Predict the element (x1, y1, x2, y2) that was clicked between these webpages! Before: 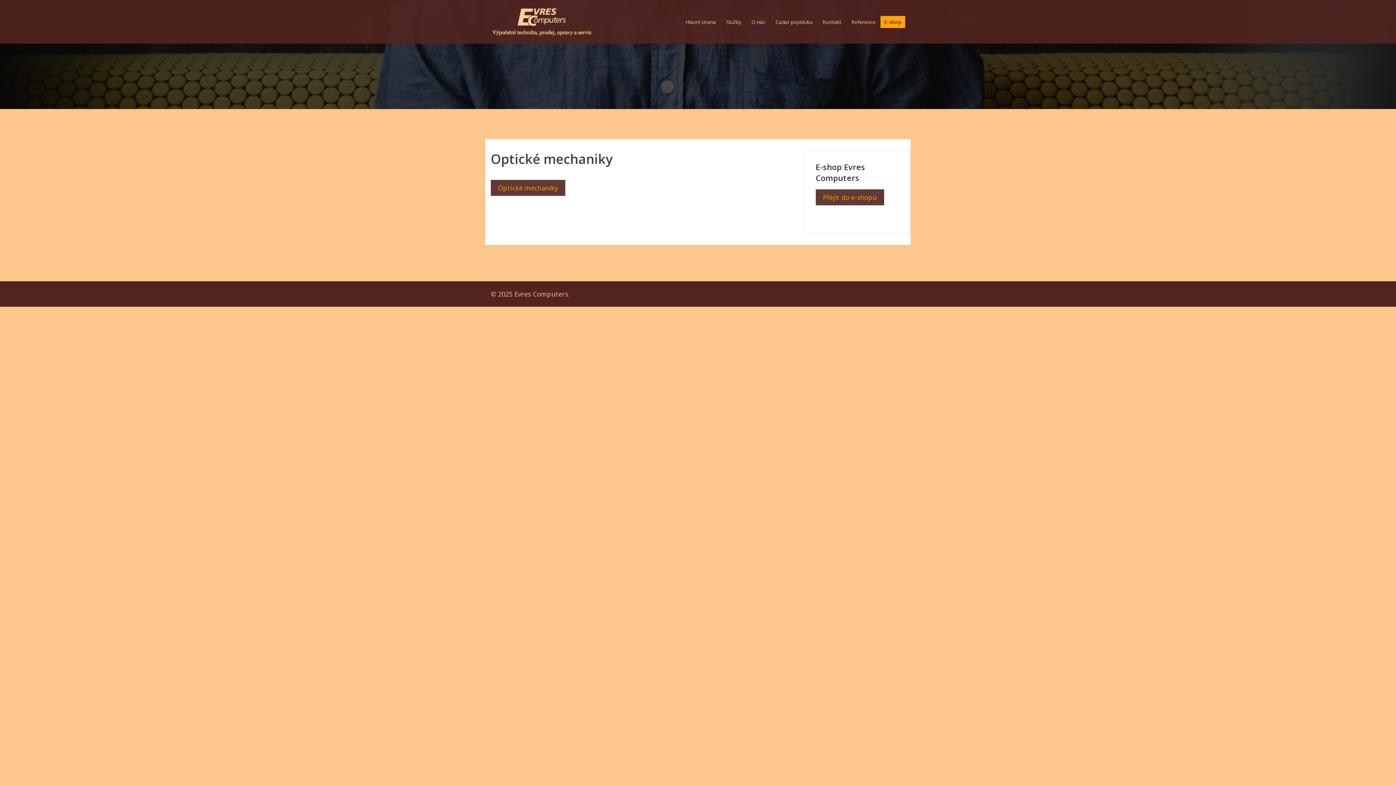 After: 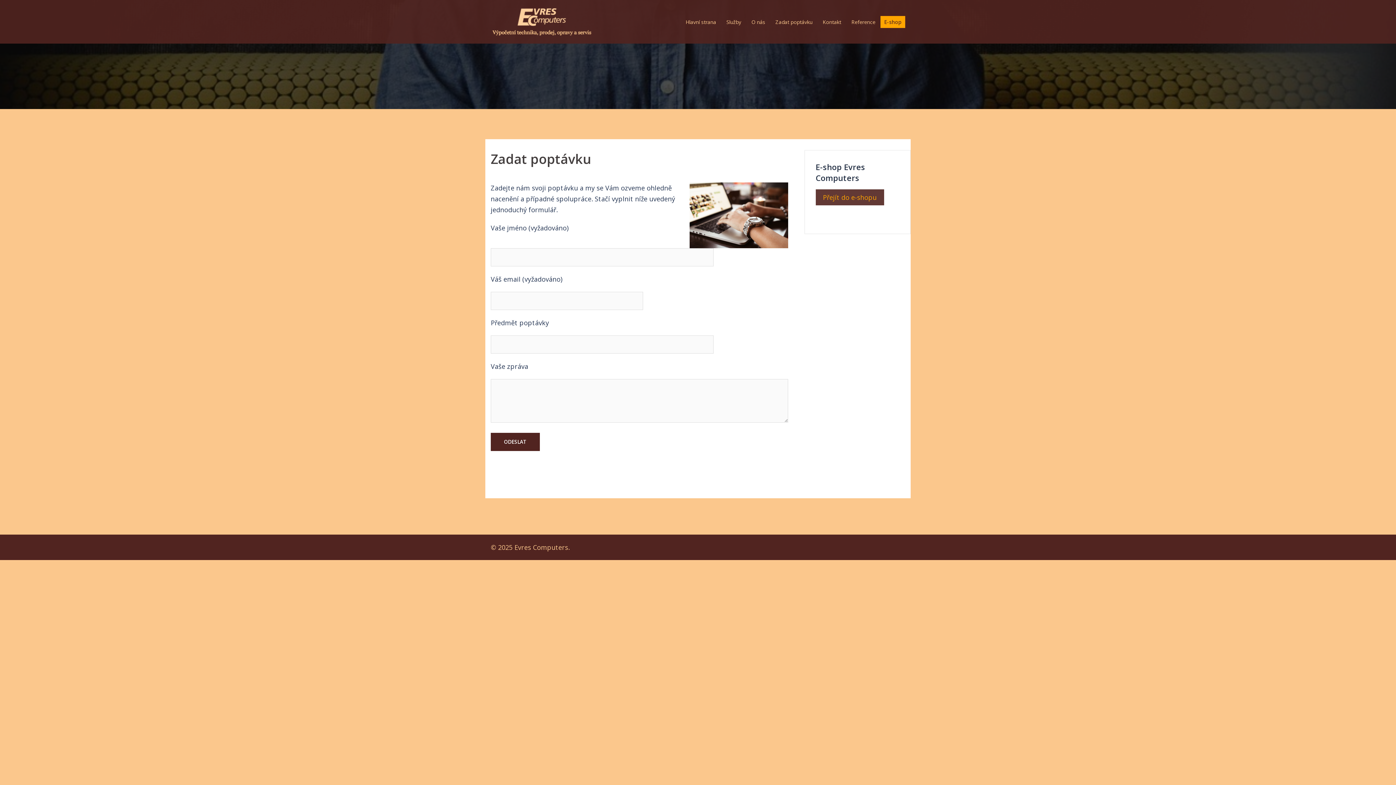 Action: label: Zadat poptávku bbox: (775, 17, 812, 26)